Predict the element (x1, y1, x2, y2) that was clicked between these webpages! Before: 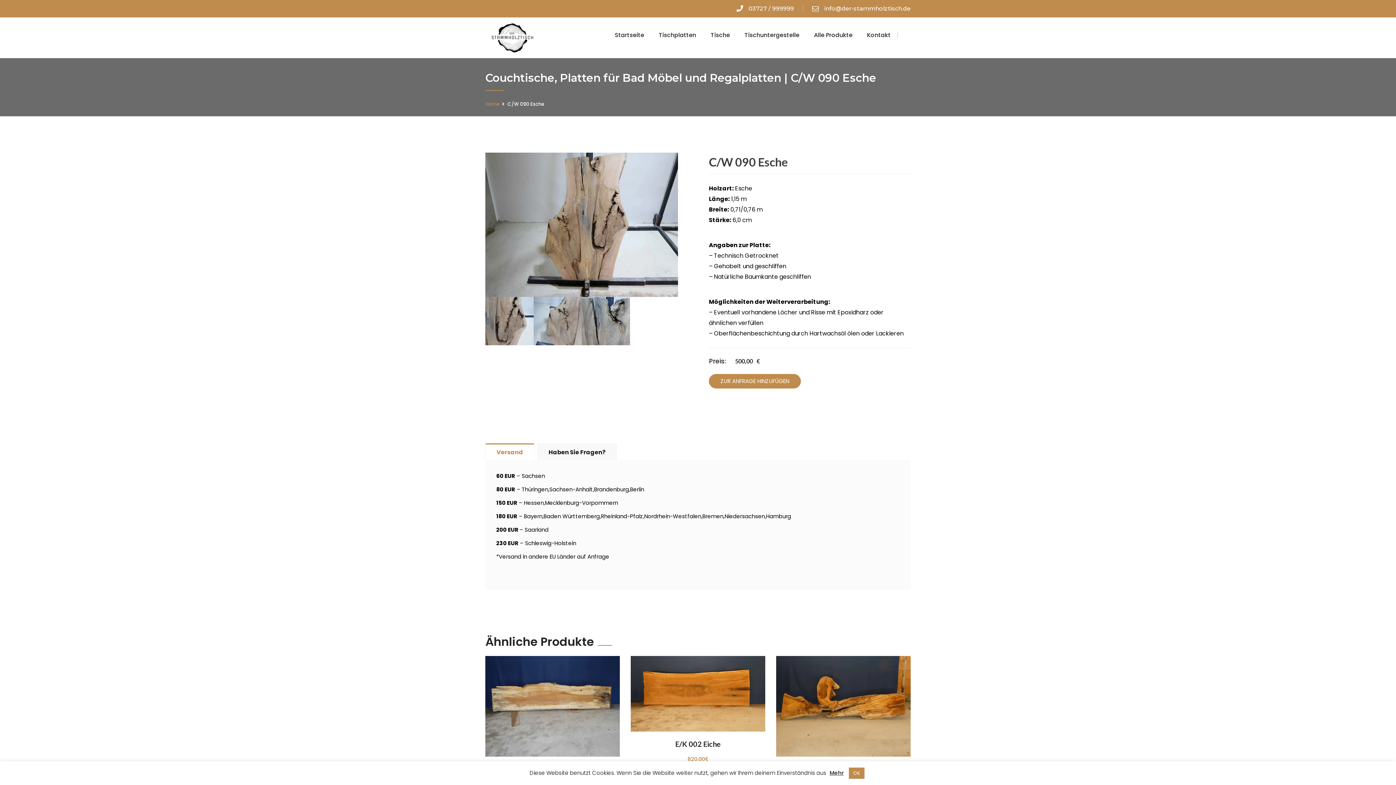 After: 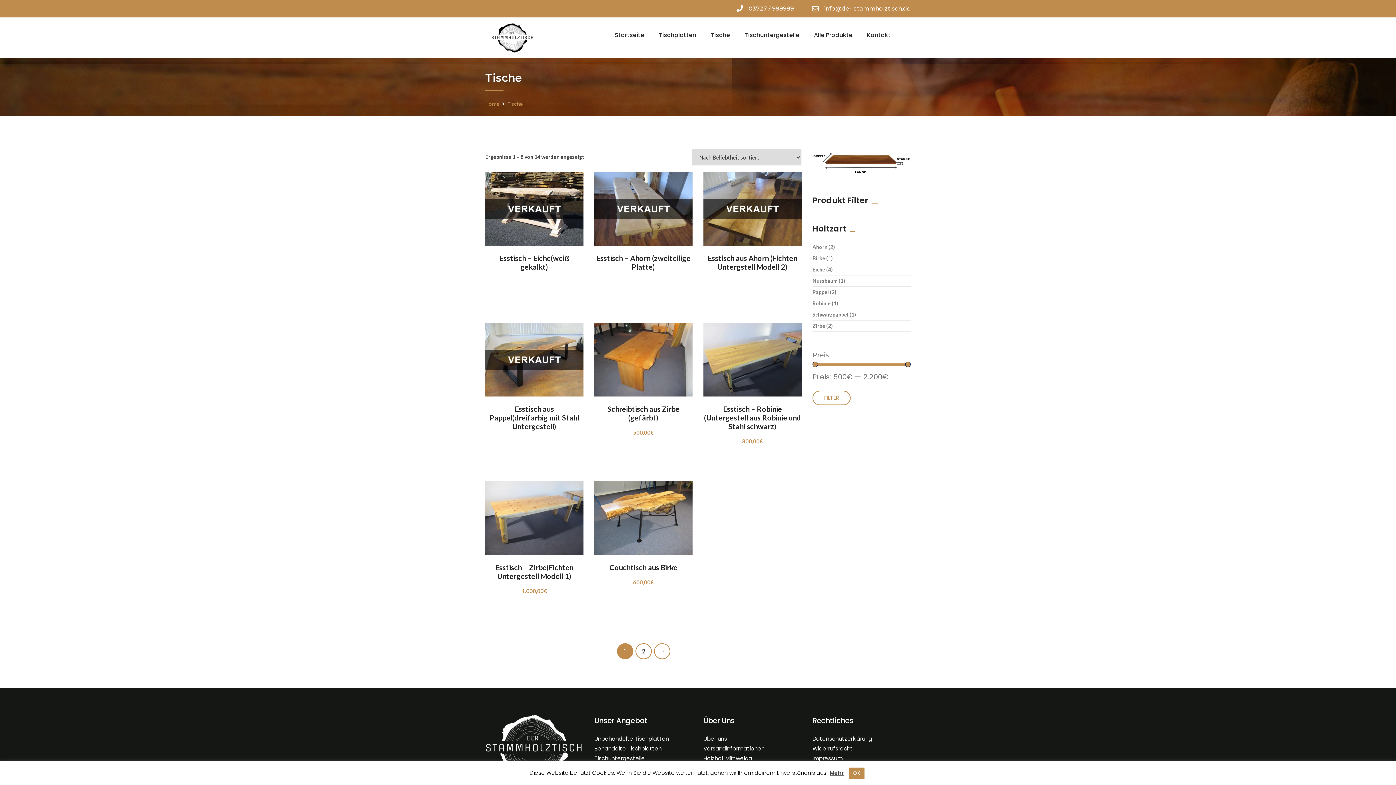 Action: bbox: (710, 24, 730, 46) label: Tische